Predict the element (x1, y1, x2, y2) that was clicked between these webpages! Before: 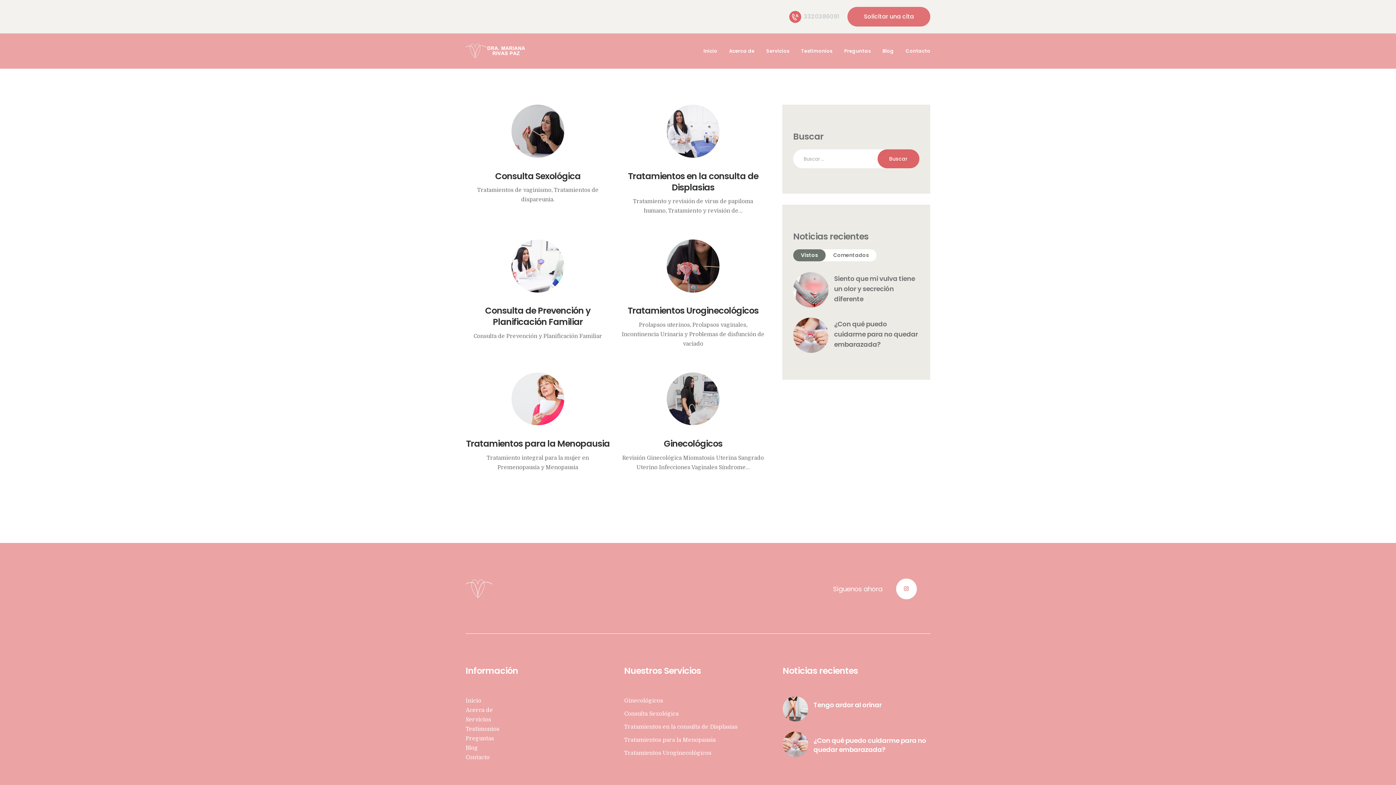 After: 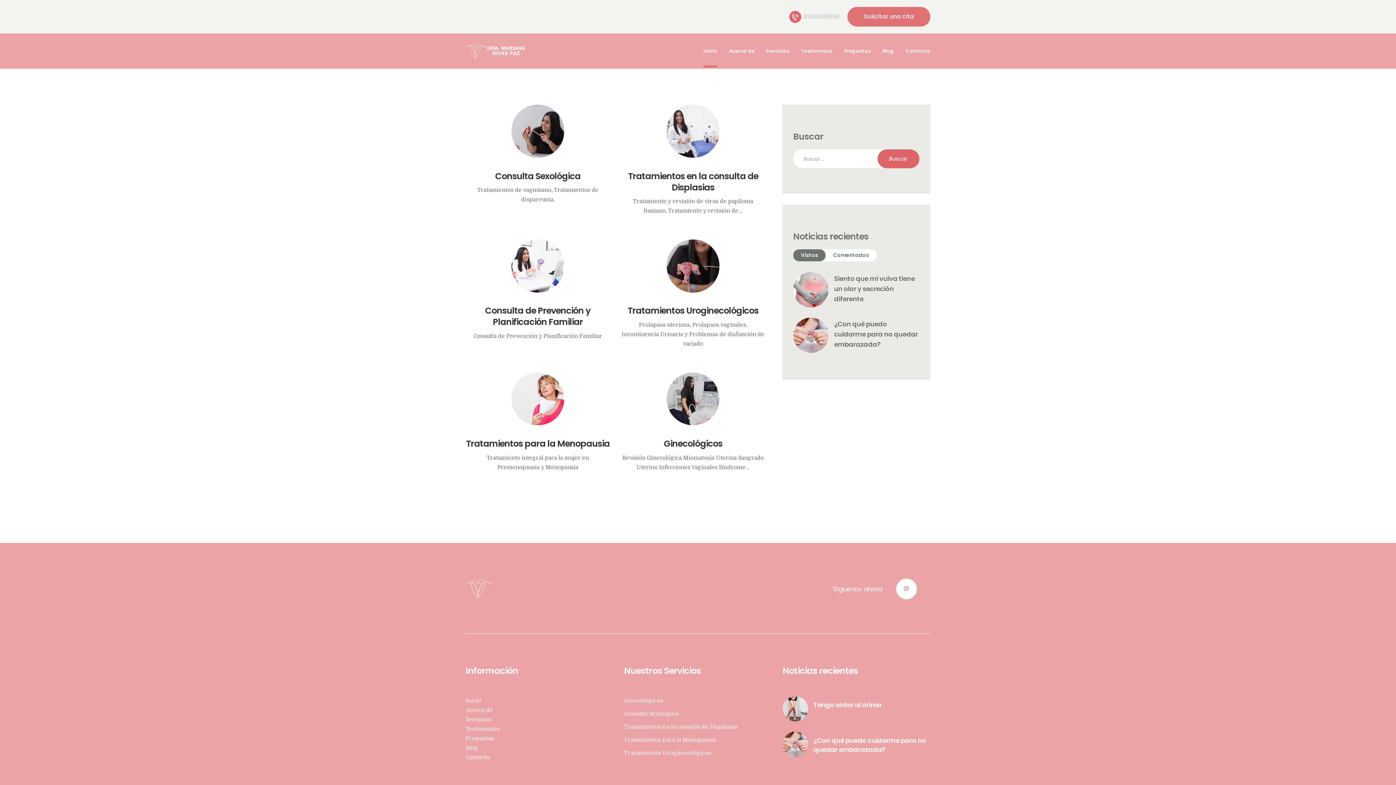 Action: label: Inicio bbox: (703, 42, 717, 59)